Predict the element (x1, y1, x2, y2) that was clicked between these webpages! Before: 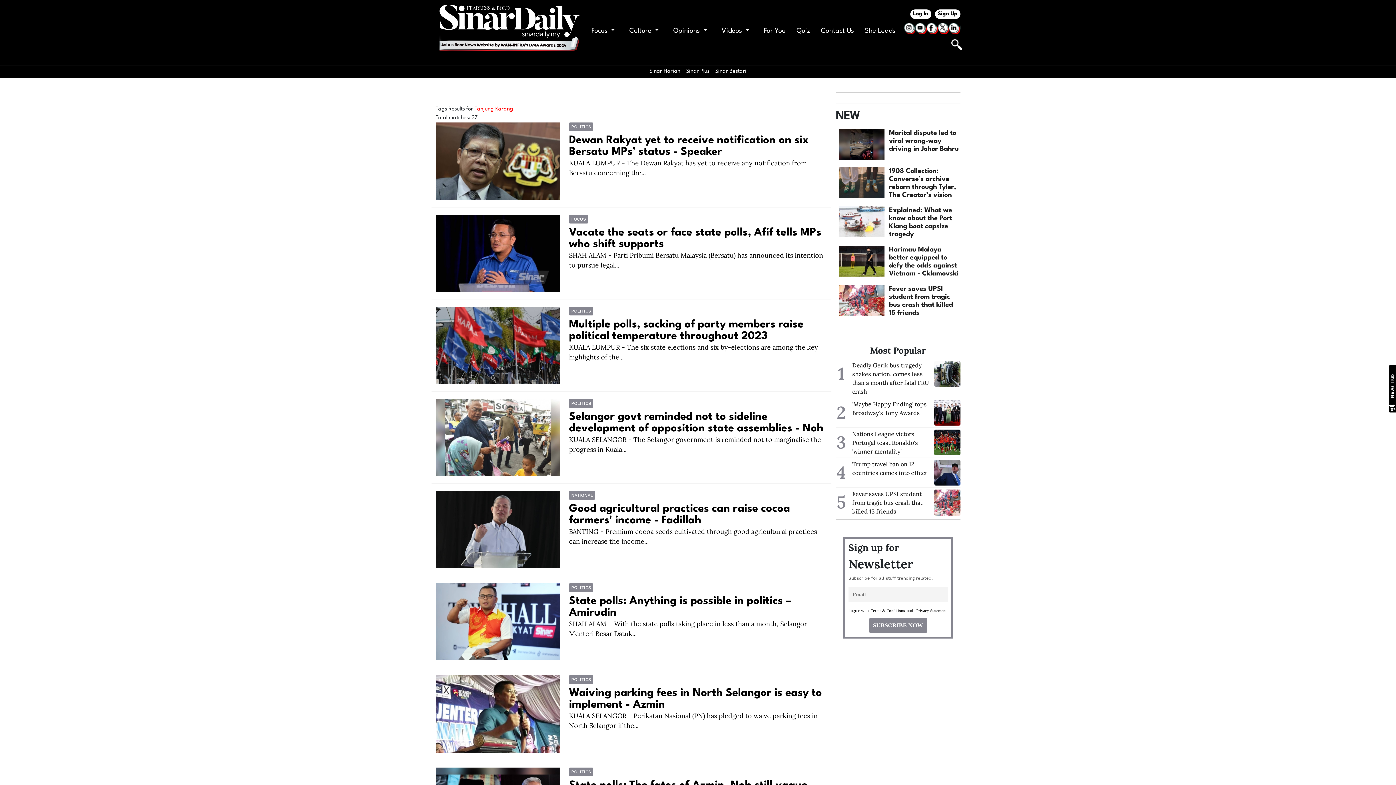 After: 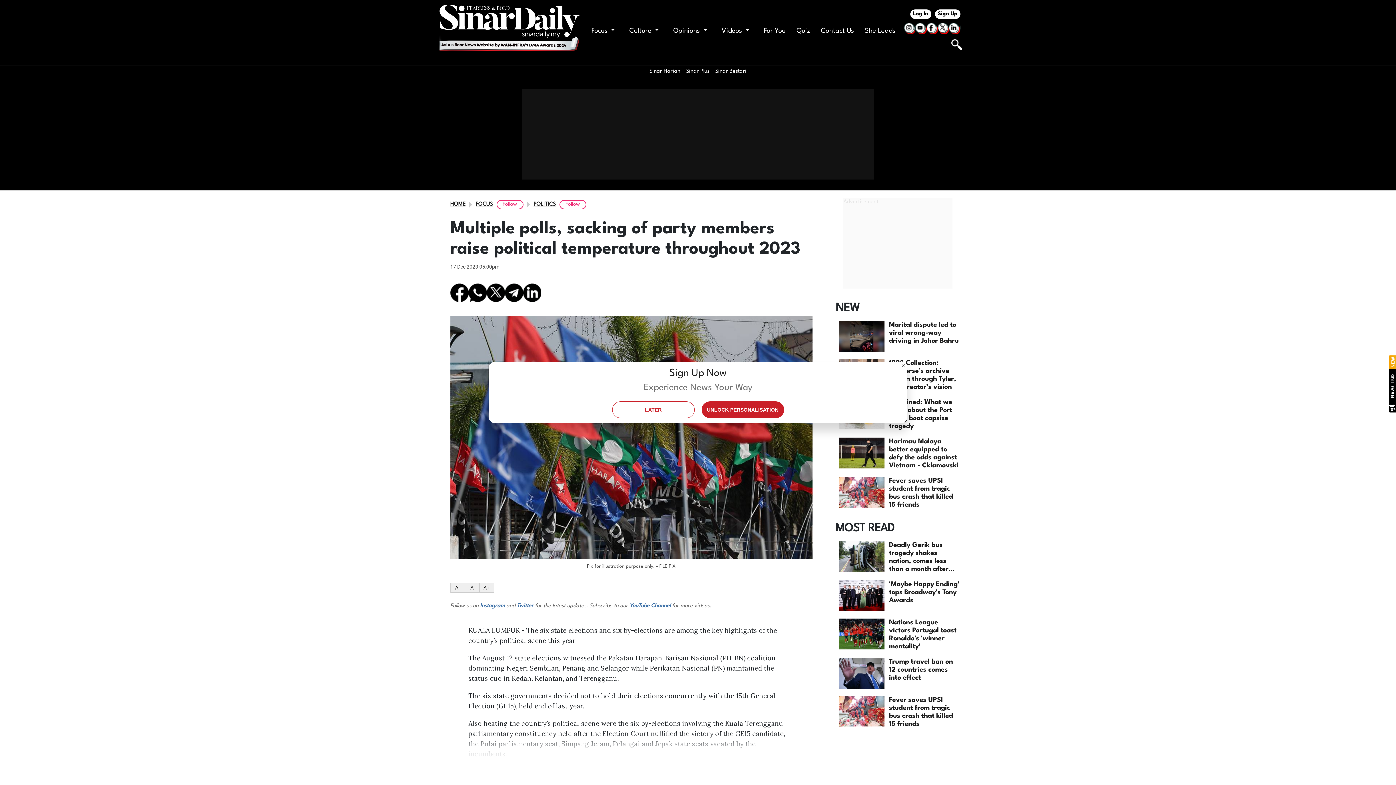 Action: label: KUALA LUMPUR - The six state elections and six by-elections are among the key highlights of the... bbox: (569, 342, 827, 362)